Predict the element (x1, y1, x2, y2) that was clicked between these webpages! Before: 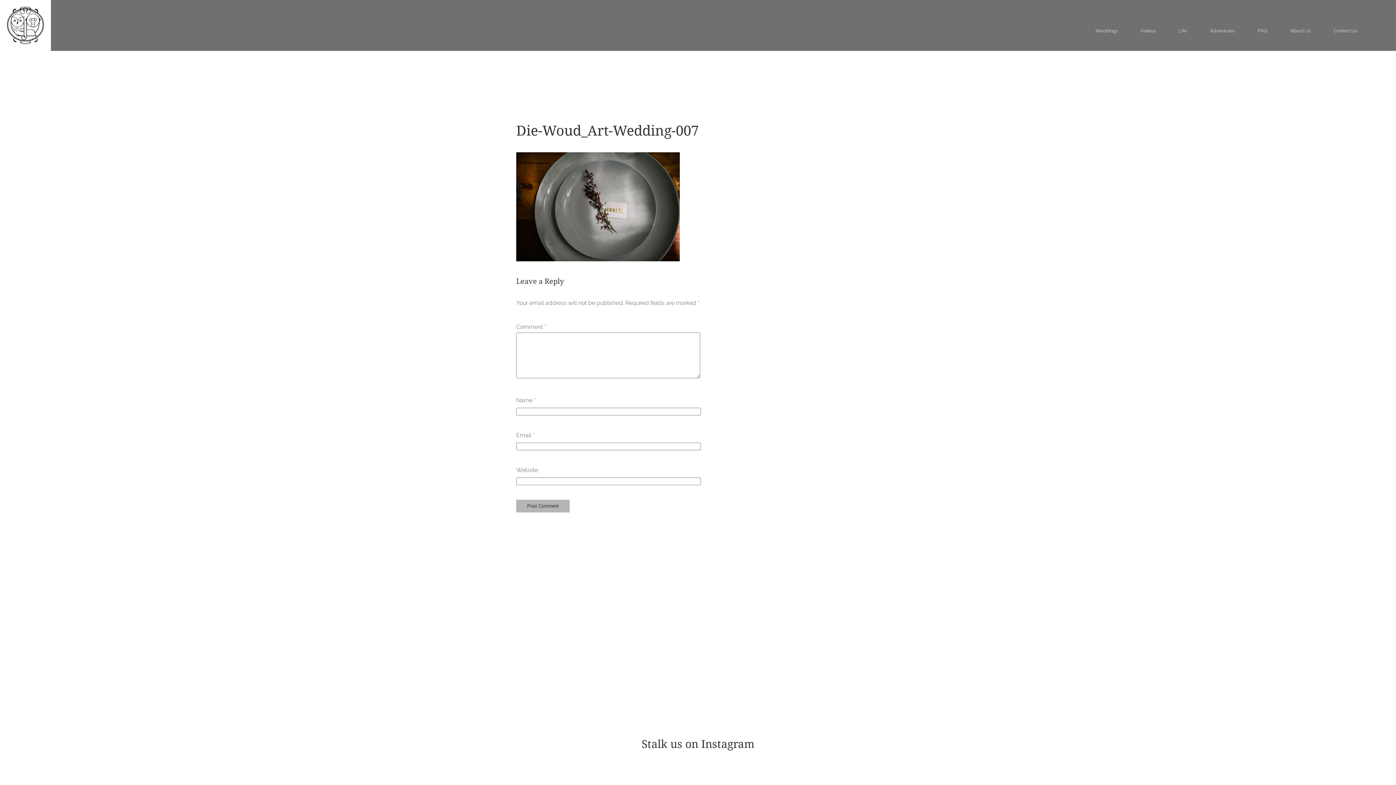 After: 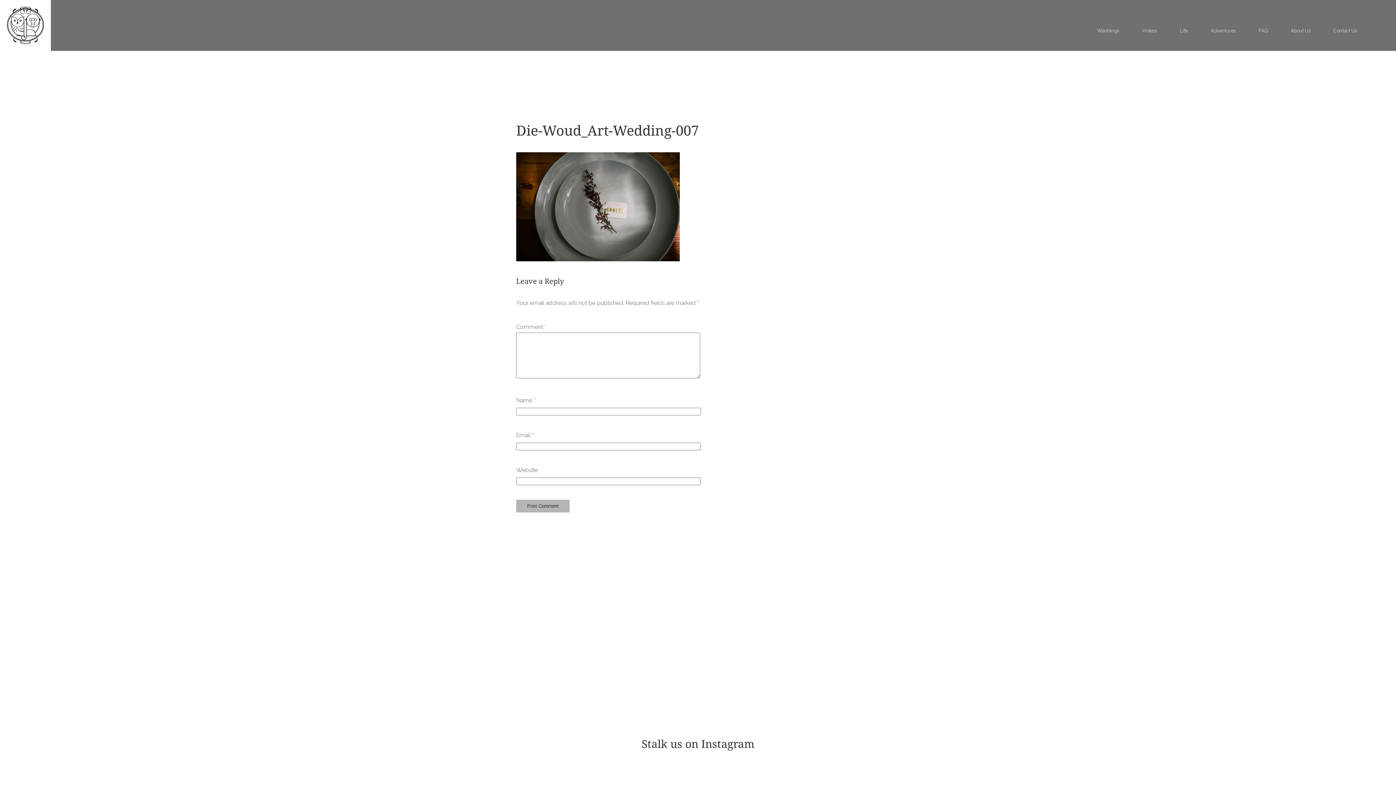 Action: label: Stalk us on Instagram bbox: (139, 737, 1256, 752)